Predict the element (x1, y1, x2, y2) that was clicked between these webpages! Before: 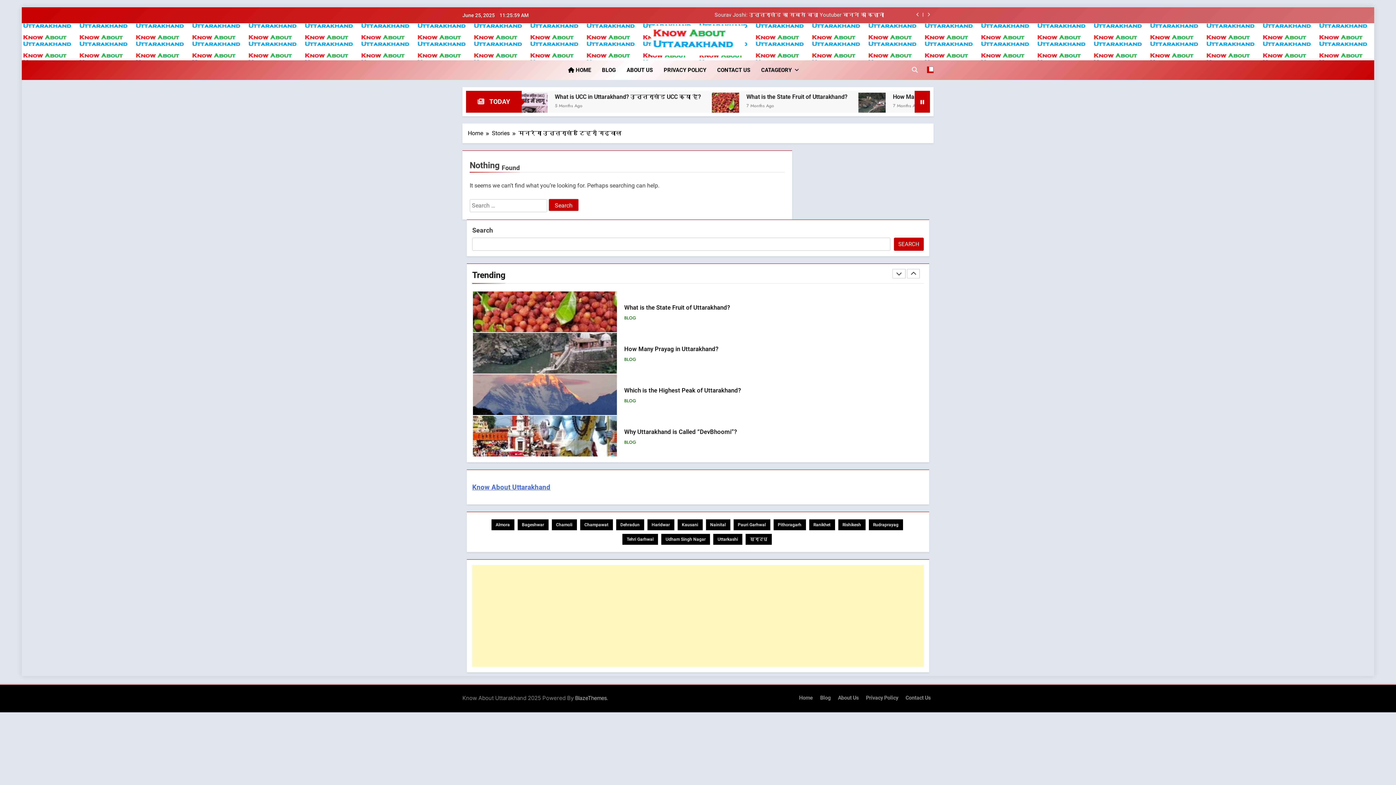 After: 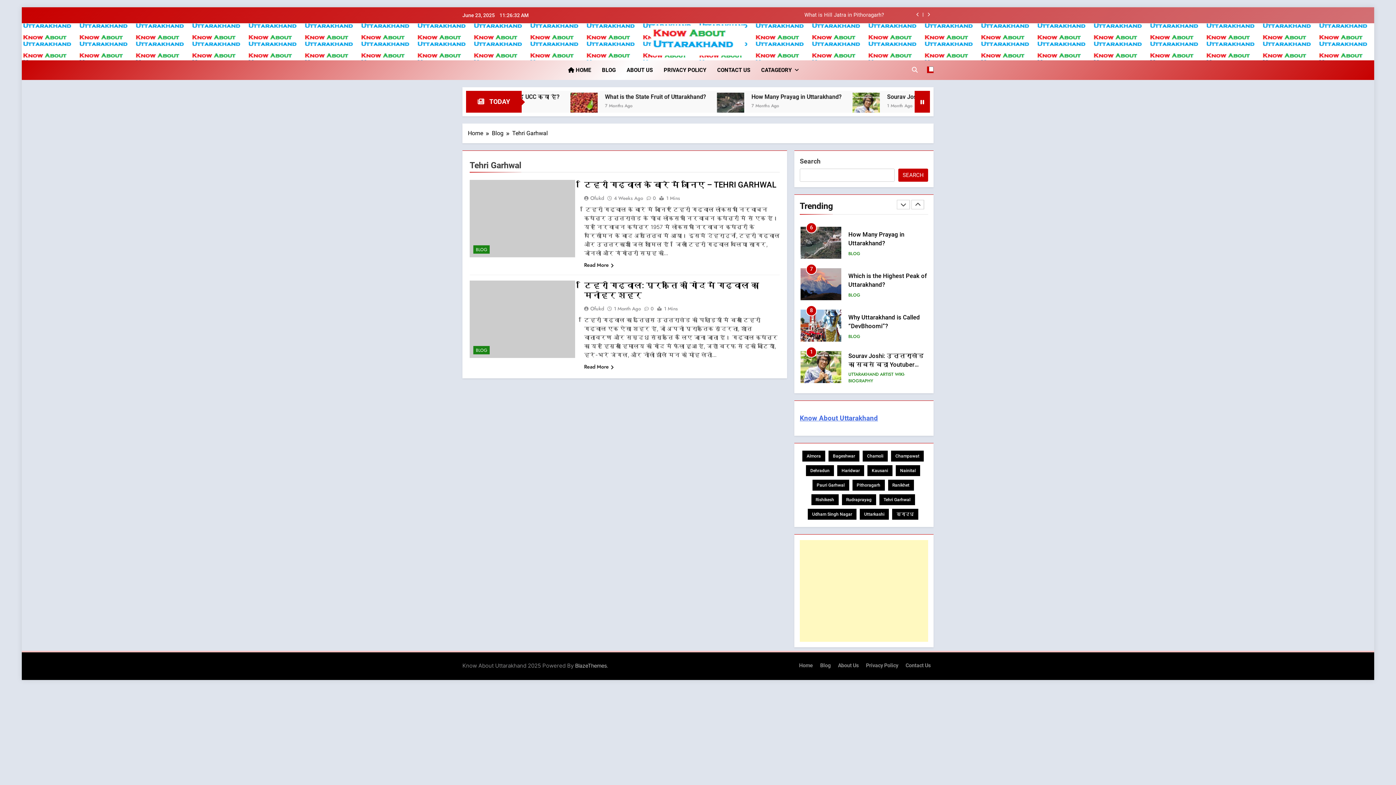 Action: bbox: (622, 534, 658, 545) label: Tehri Garhwal (2 items)